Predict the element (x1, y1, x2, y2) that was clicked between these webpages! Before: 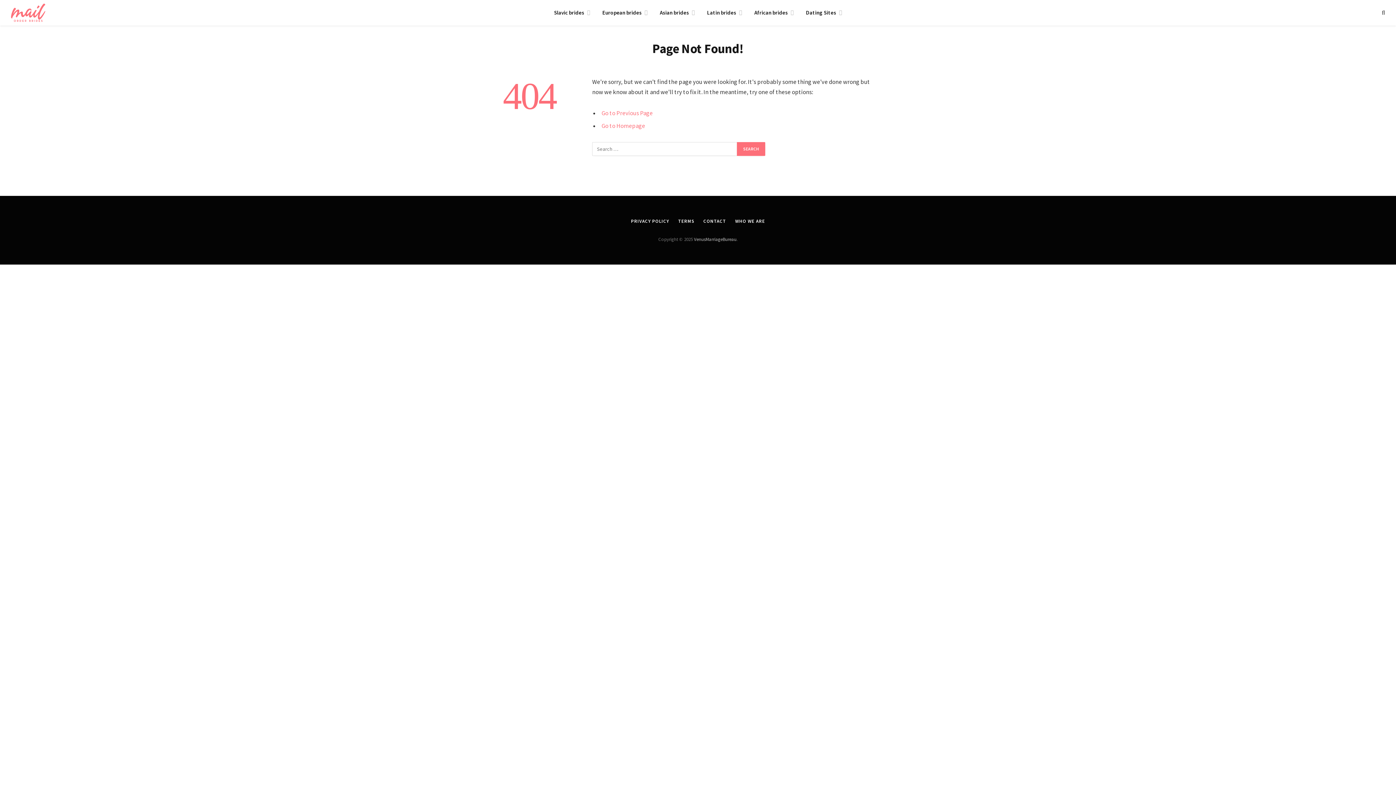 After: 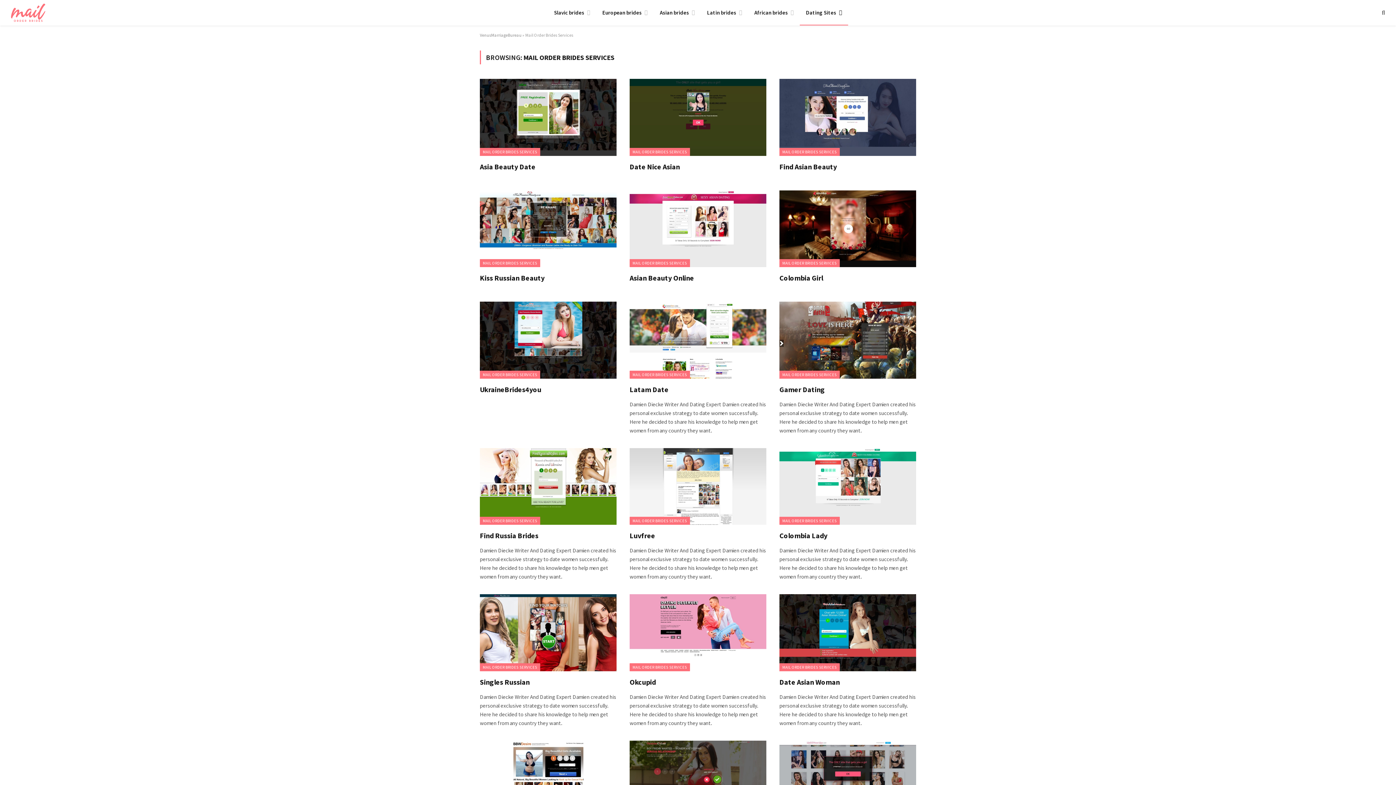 Action: label: Dating Sites bbox: (800, 0, 848, 25)